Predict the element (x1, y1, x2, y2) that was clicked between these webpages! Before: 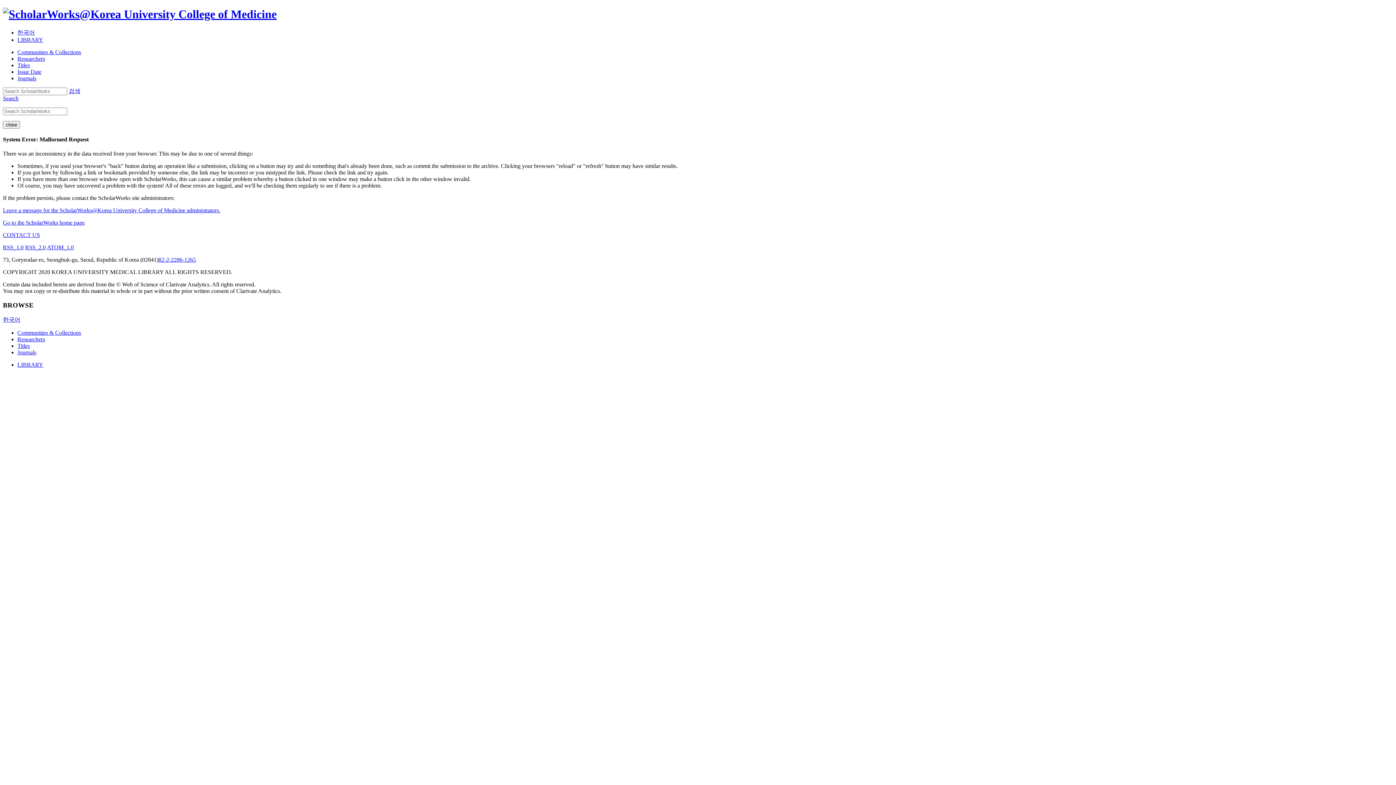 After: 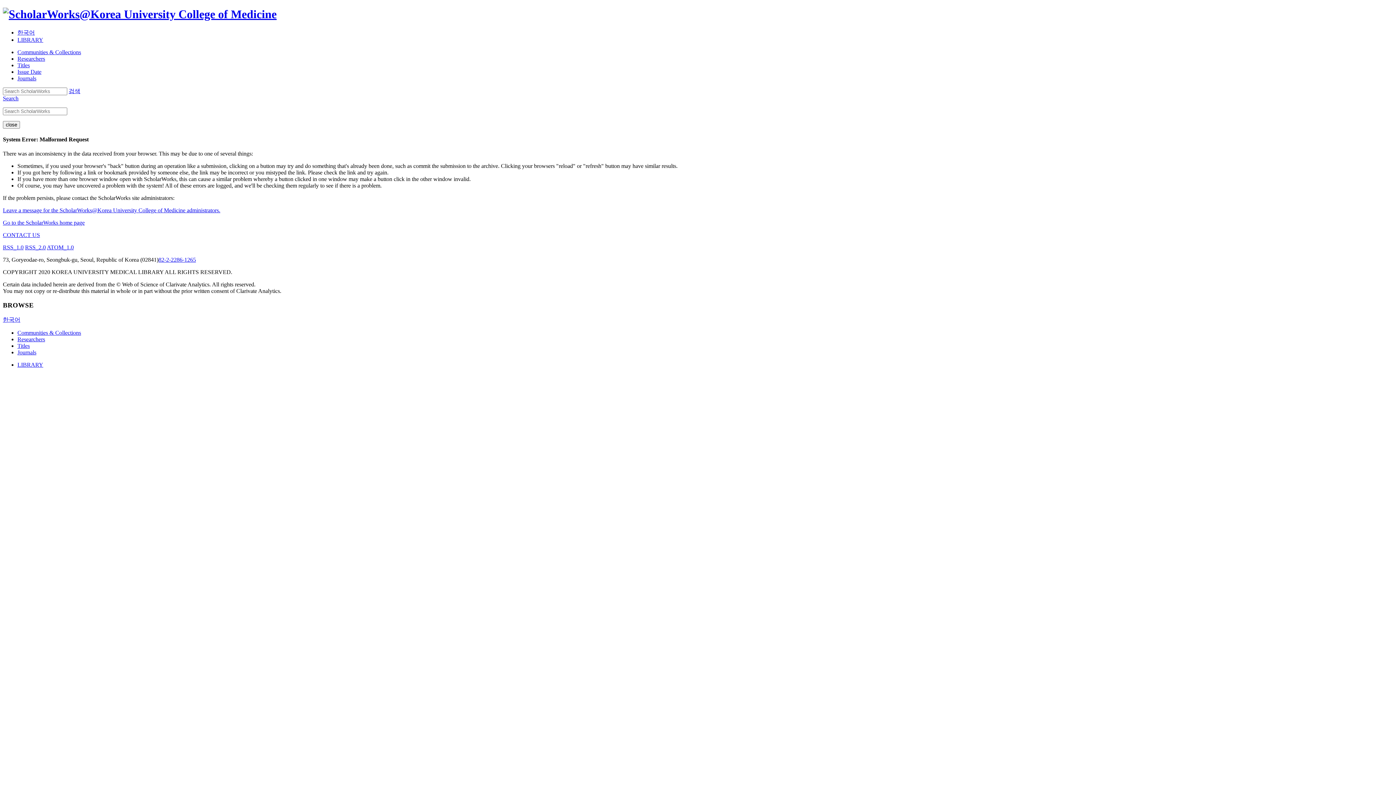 Action: label: Journals bbox: (17, 349, 36, 355)